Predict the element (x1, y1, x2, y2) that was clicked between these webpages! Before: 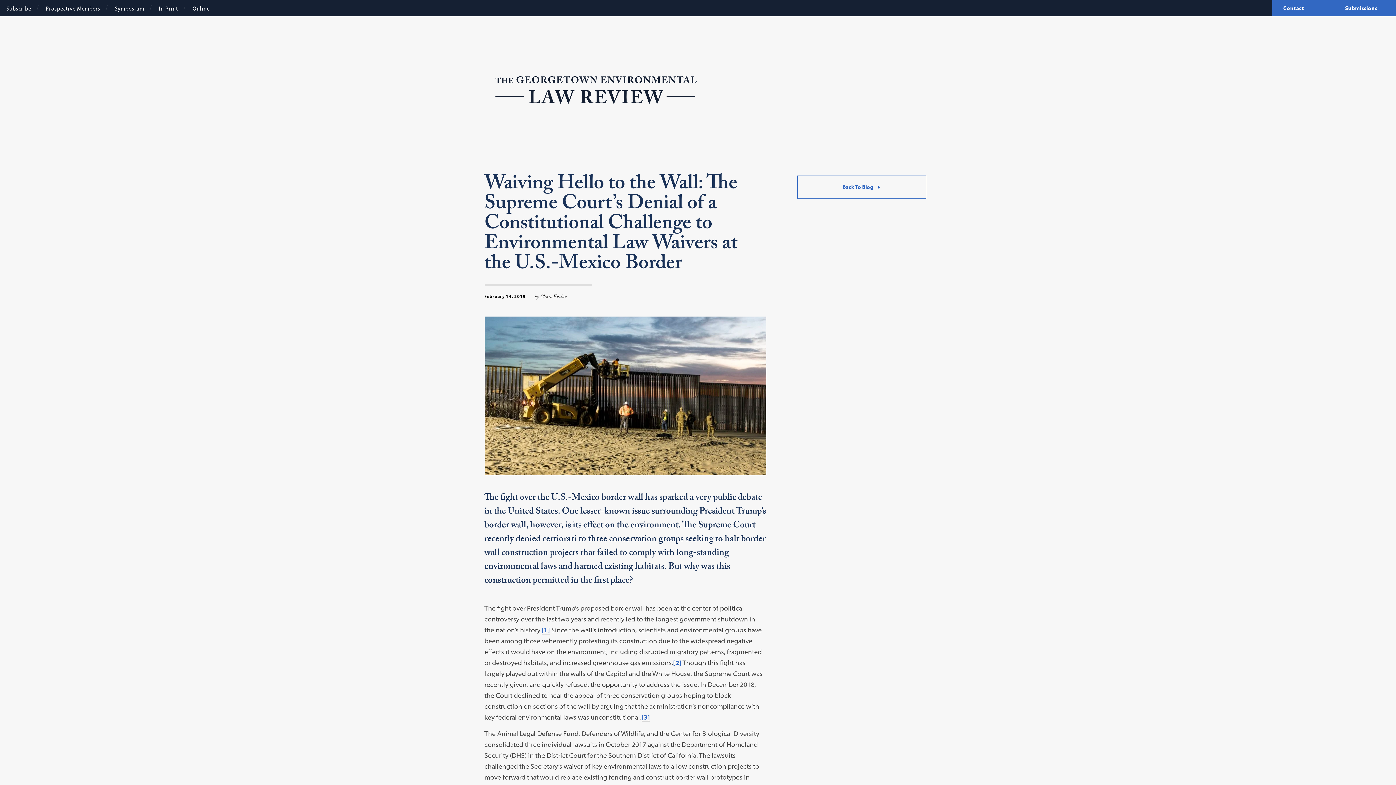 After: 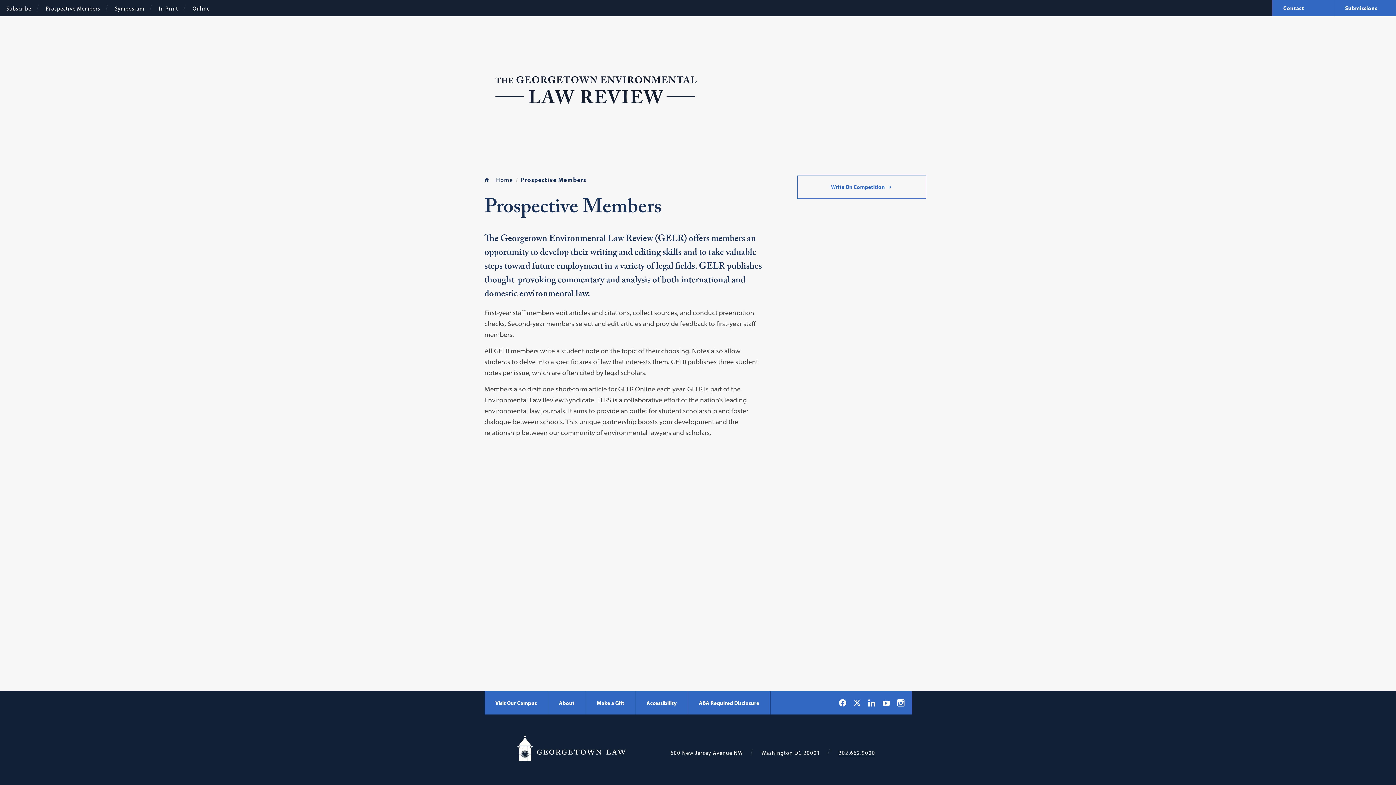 Action: label: Prospective Members bbox: (45, 5, 100, 11)